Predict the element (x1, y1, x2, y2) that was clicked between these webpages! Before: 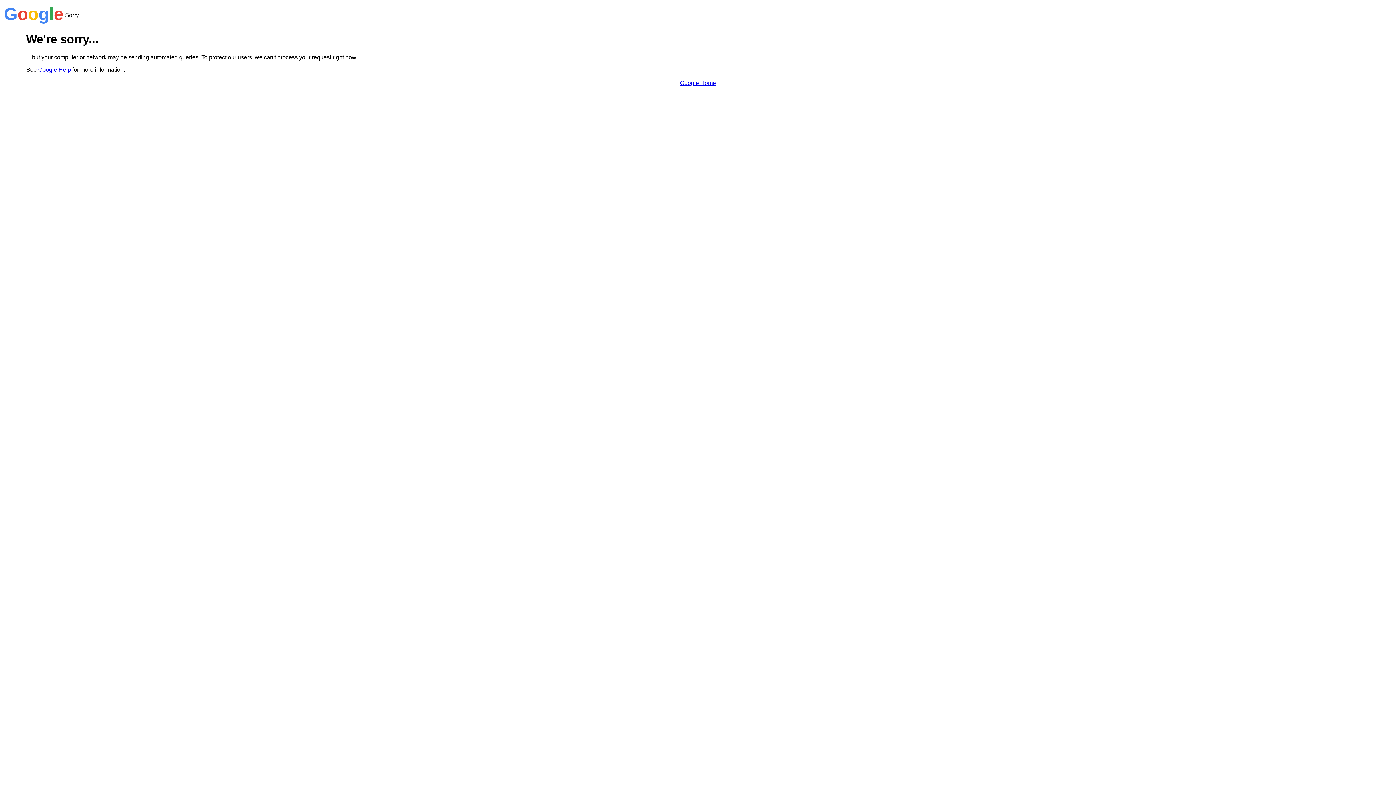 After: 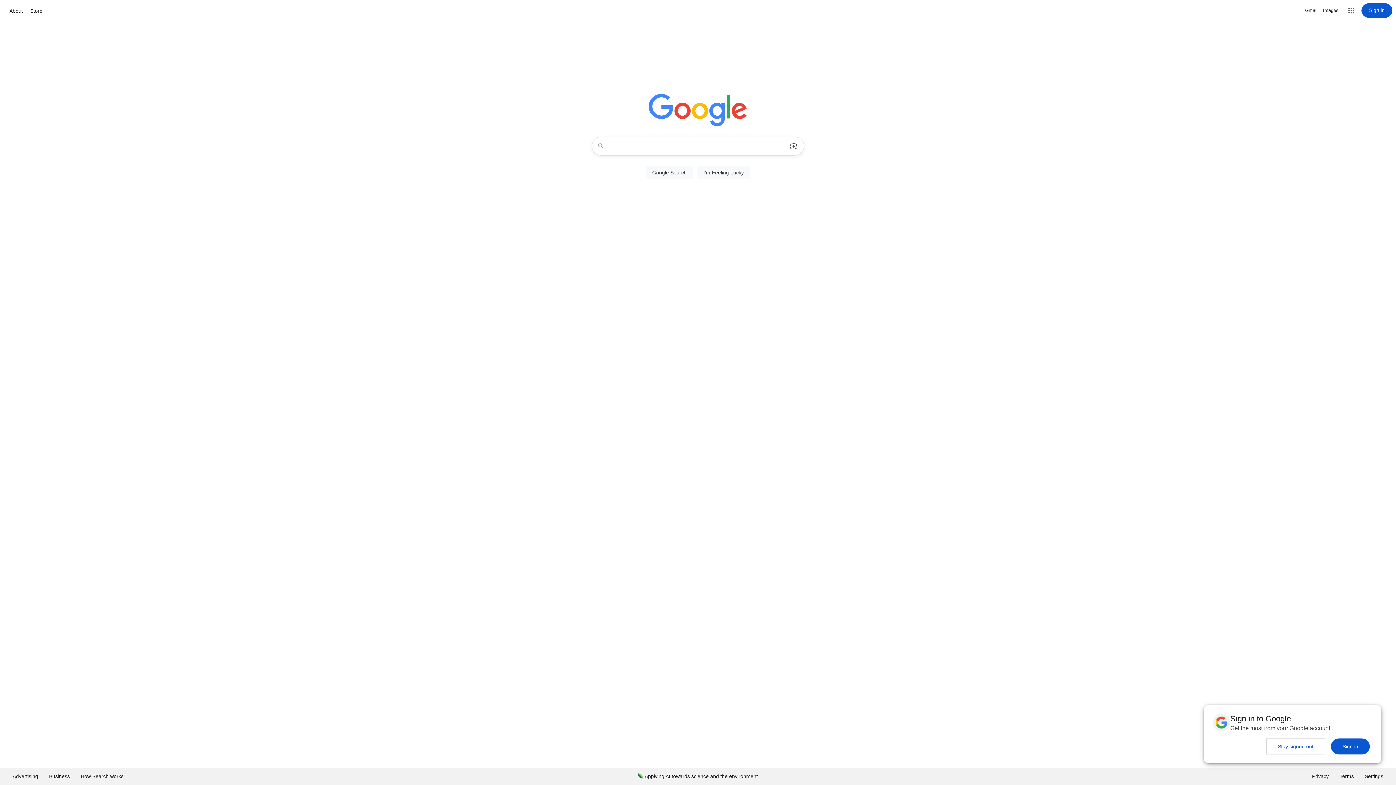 Action: bbox: (680, 79, 716, 86) label: Google Home